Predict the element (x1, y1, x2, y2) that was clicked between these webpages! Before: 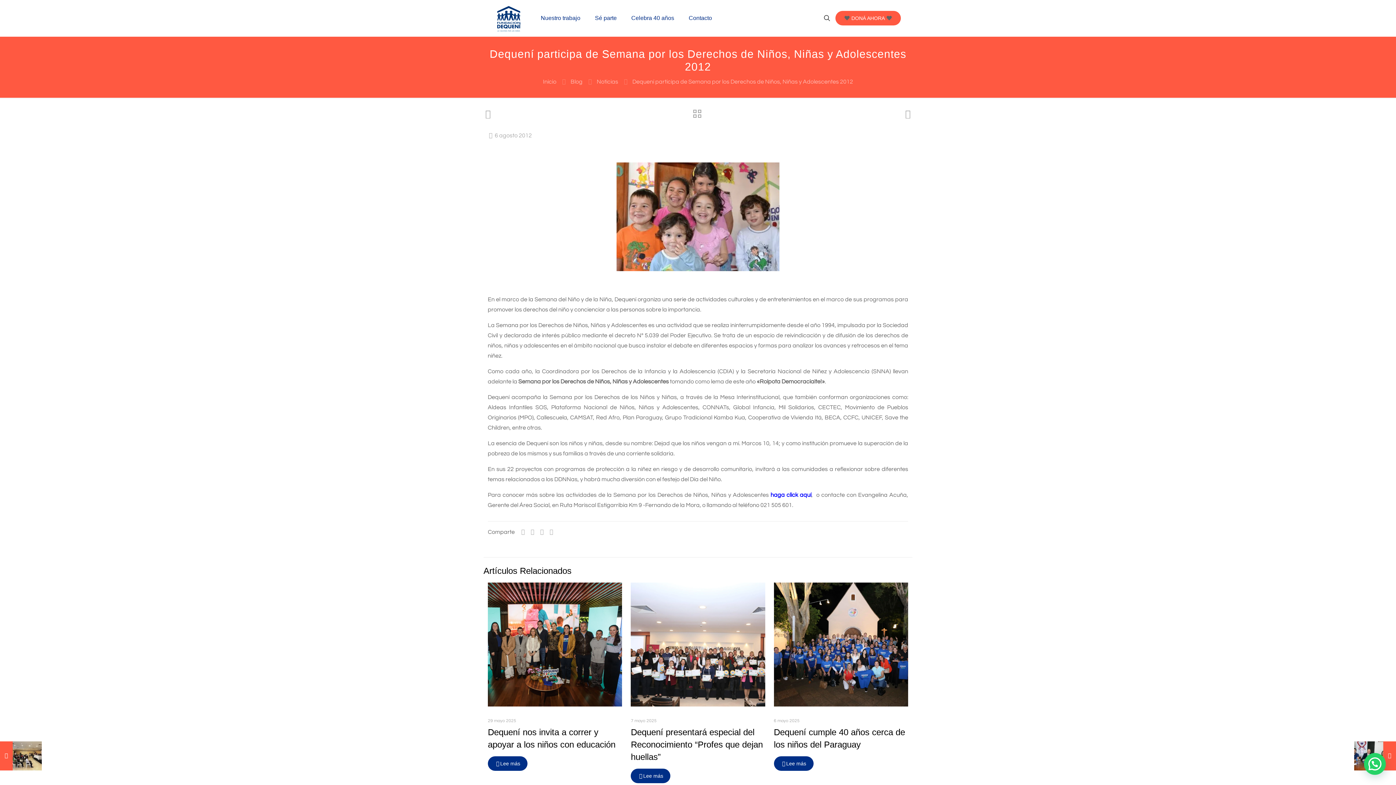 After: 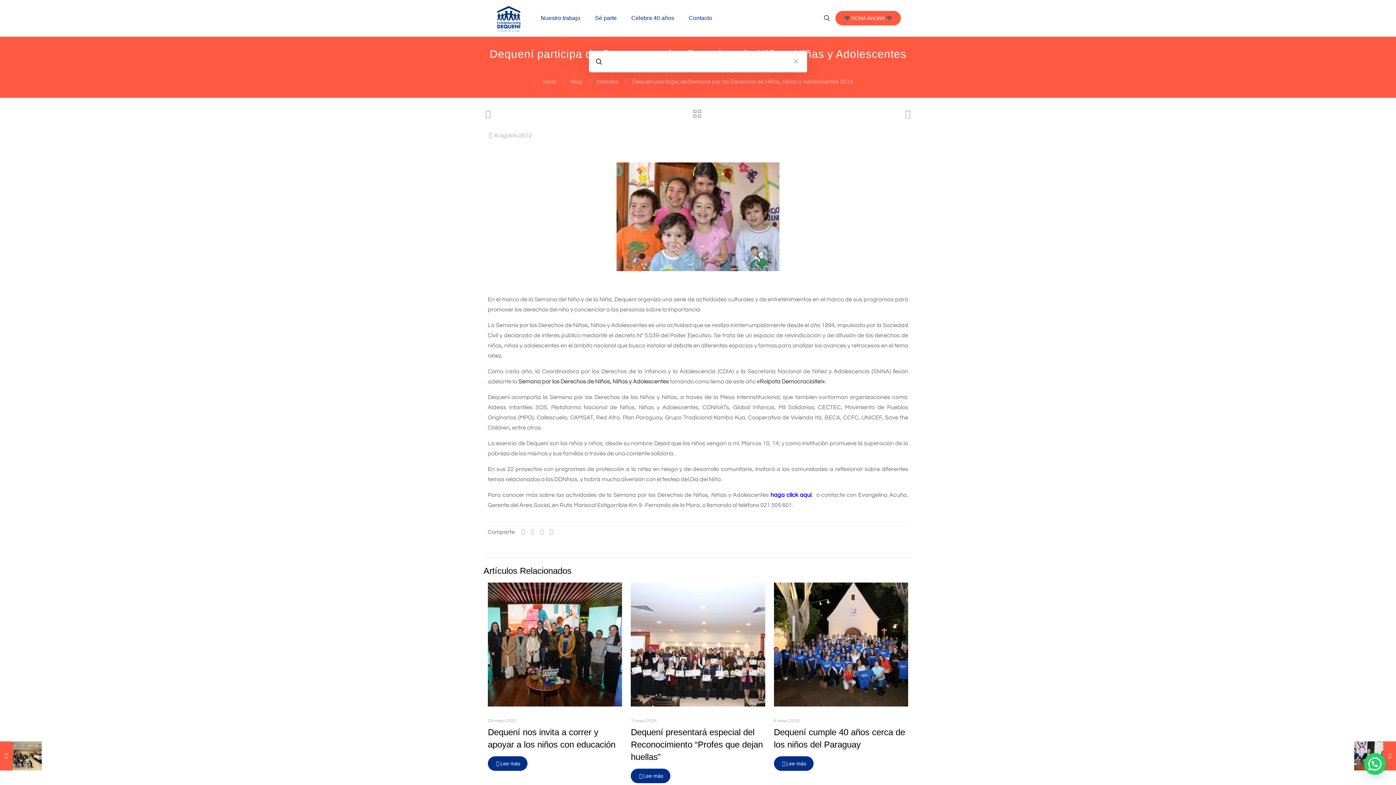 Action: bbox: (822, 13, 832, 22)